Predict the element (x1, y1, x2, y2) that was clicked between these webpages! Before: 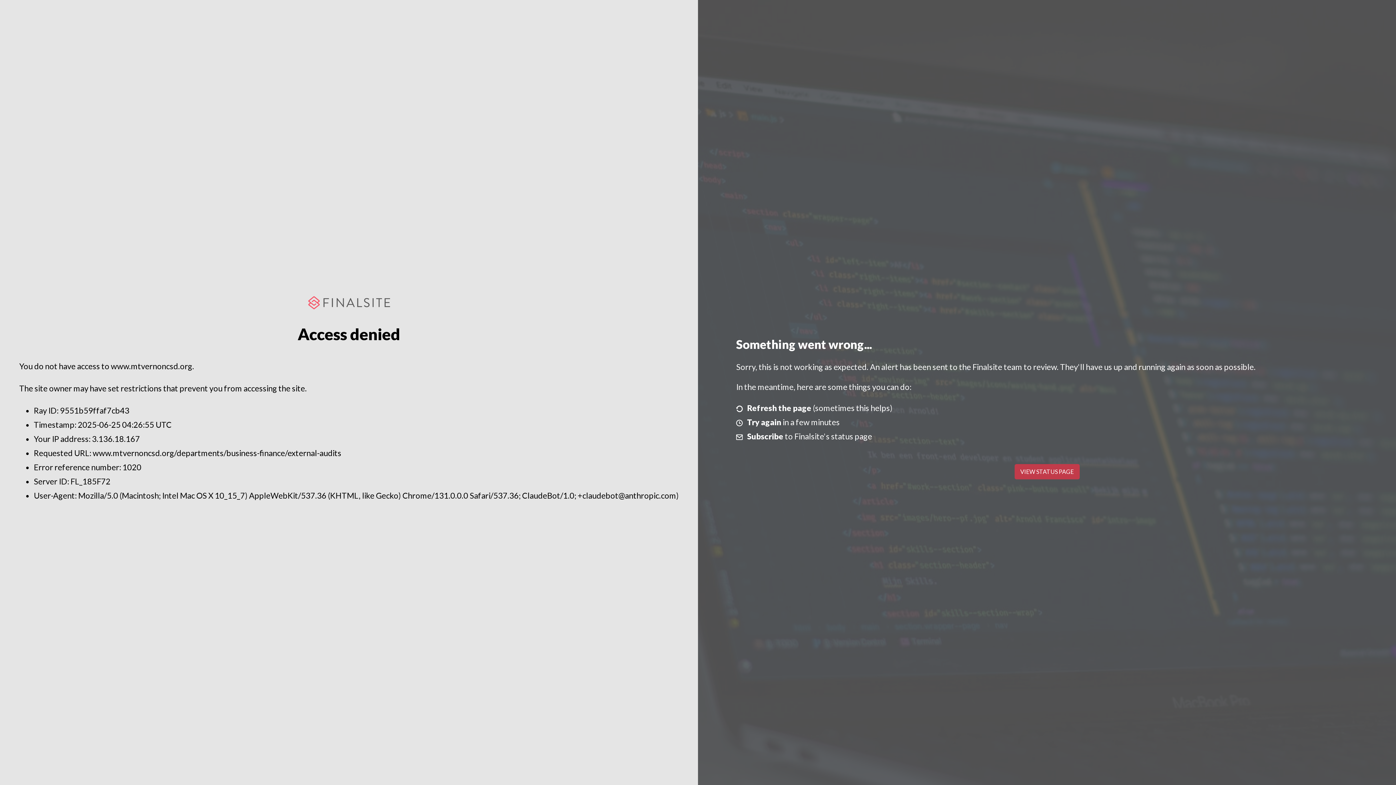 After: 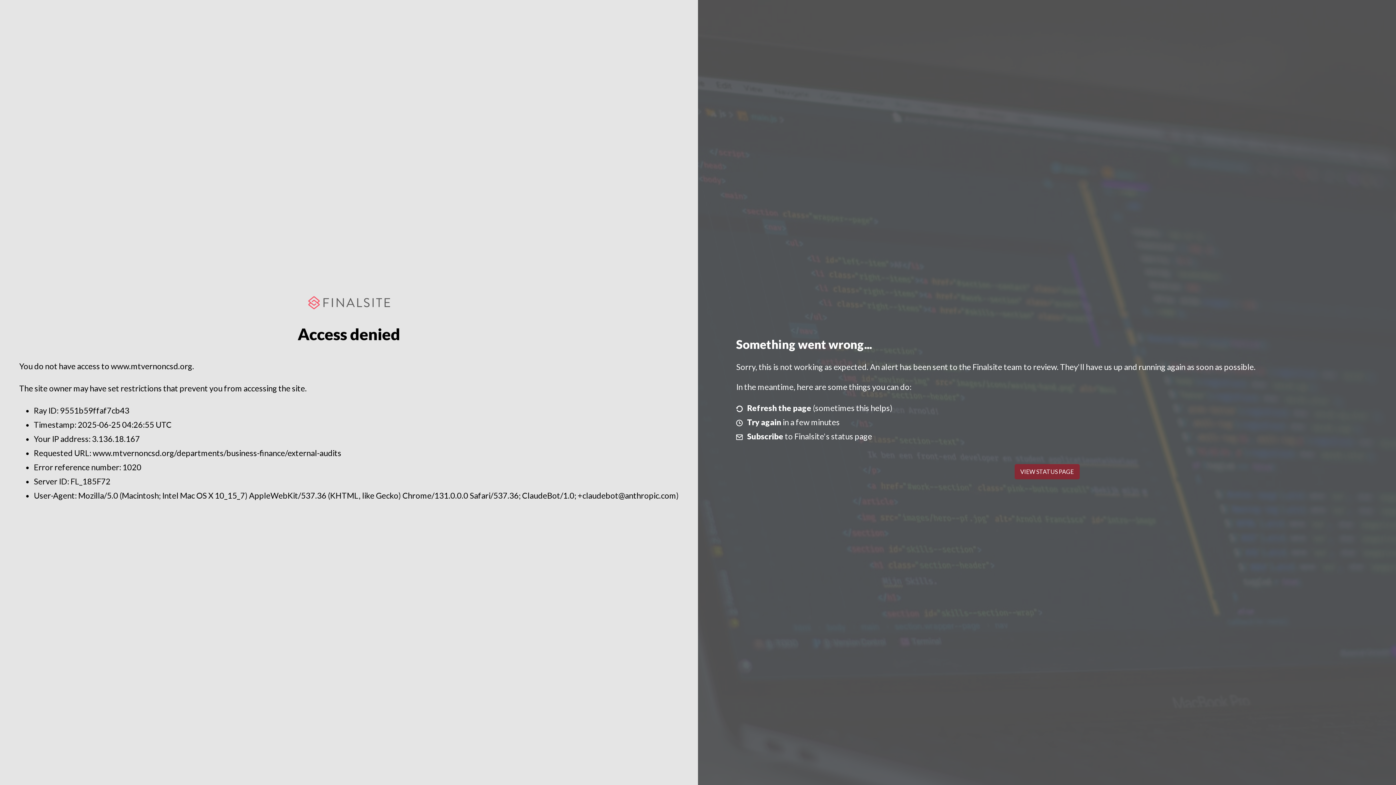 Action: label: VIEW STATUS PAGE bbox: (1014, 464, 1079, 479)